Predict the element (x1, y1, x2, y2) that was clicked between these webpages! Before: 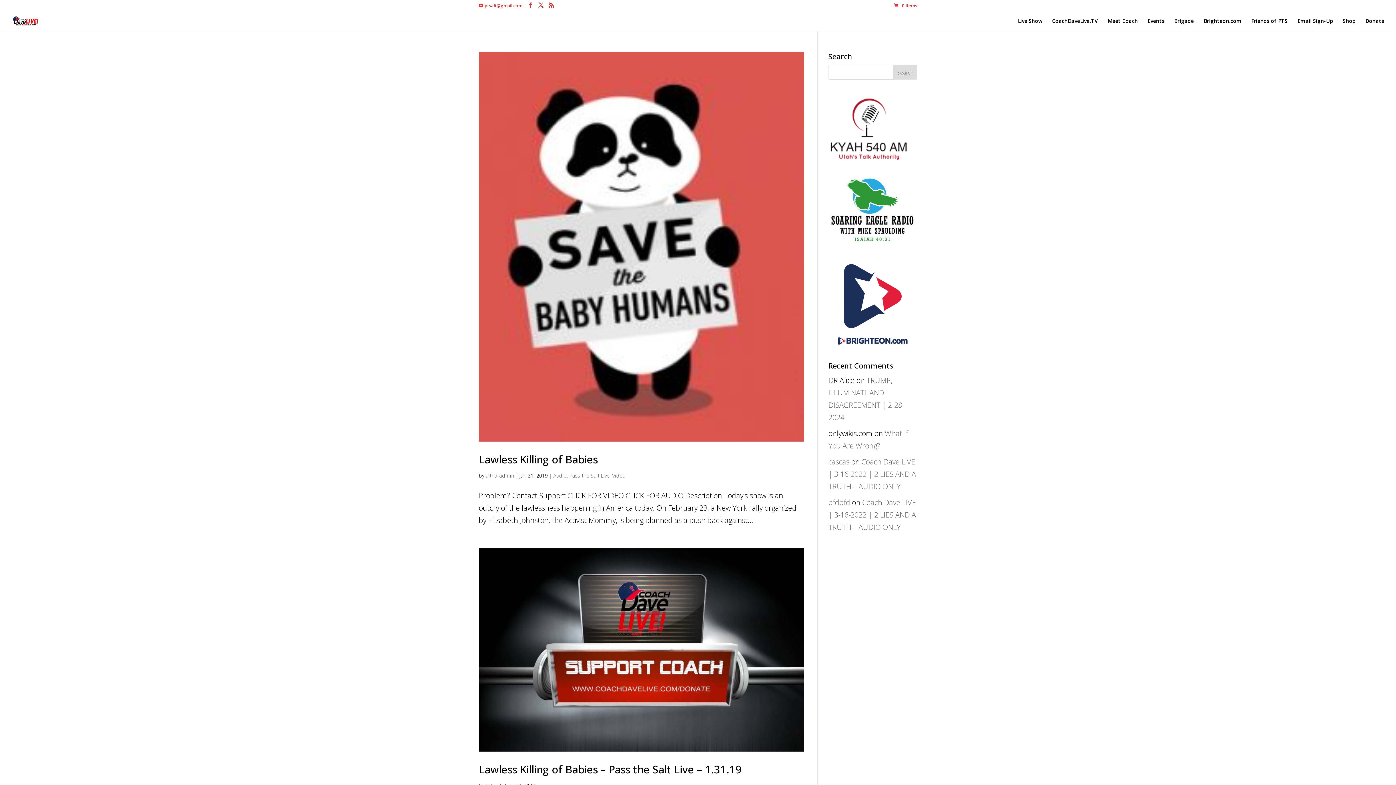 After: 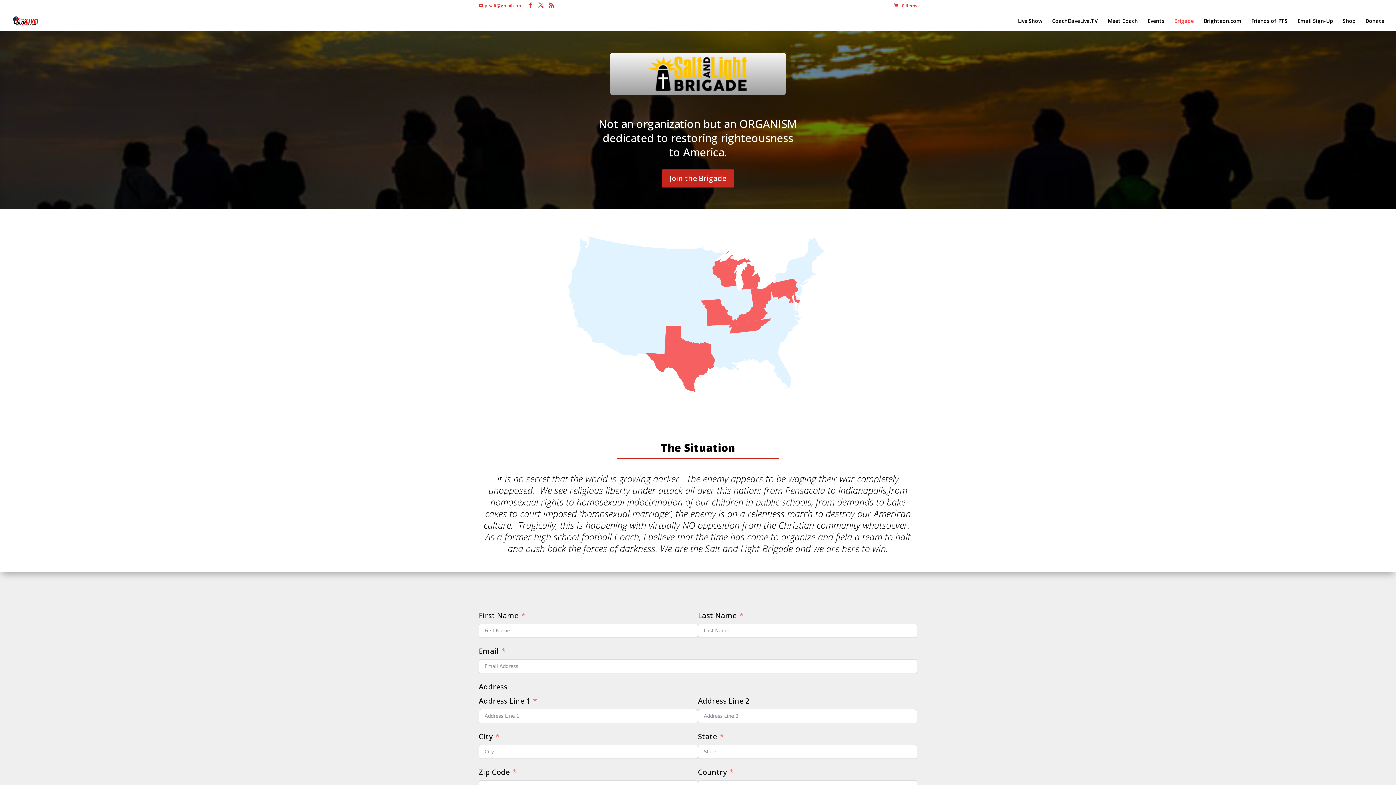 Action: label: Brigade bbox: (1174, 18, 1194, 30)